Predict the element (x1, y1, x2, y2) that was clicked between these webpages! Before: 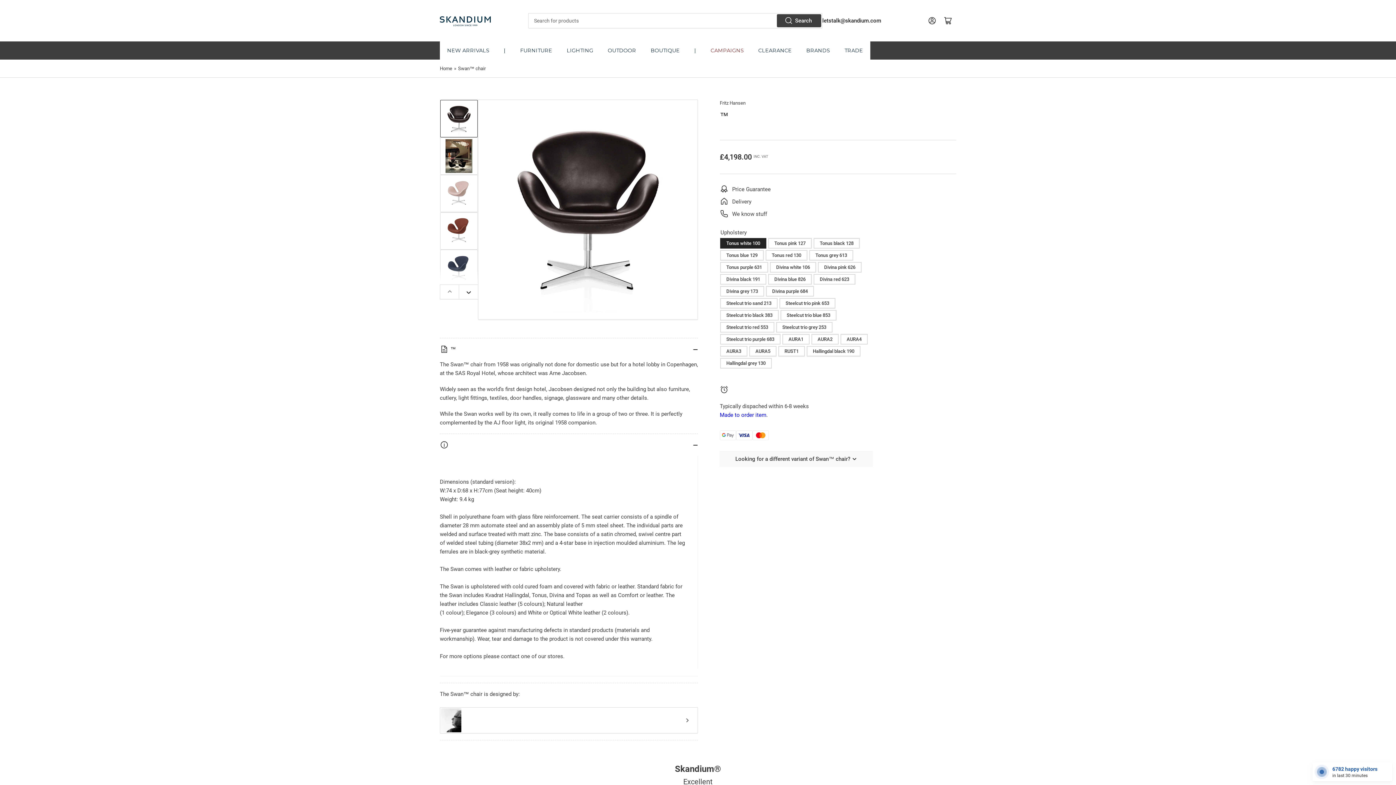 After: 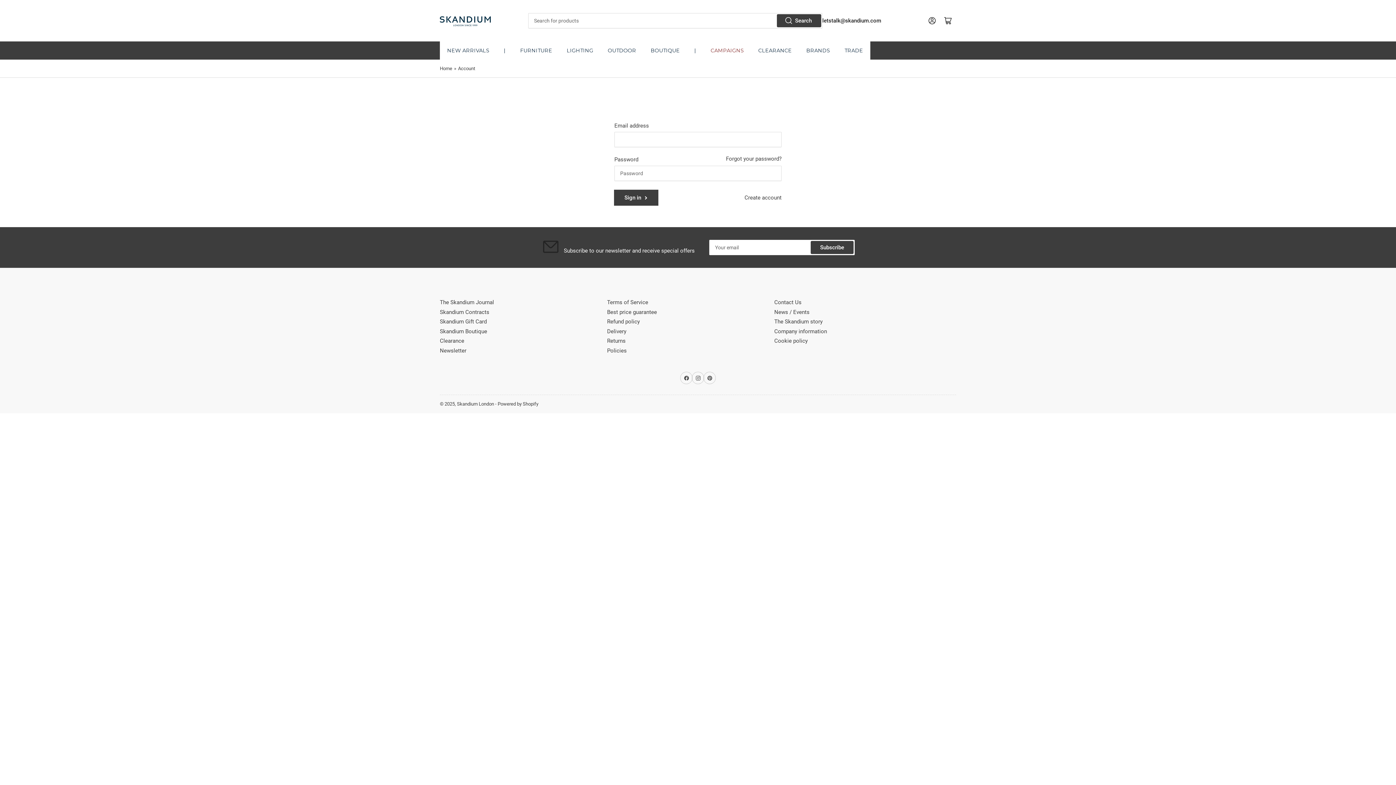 Action: bbox: (924, 12, 940, 28) label: Log in